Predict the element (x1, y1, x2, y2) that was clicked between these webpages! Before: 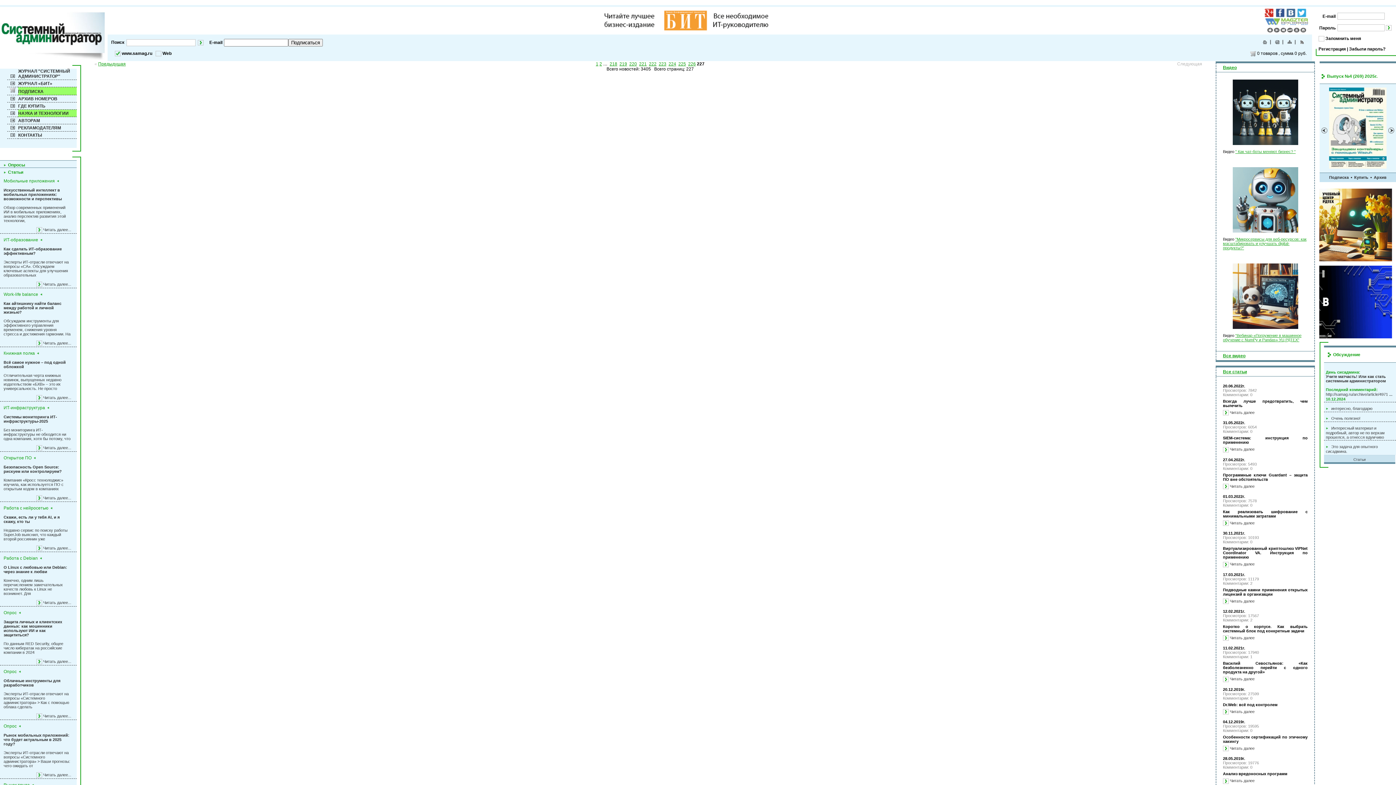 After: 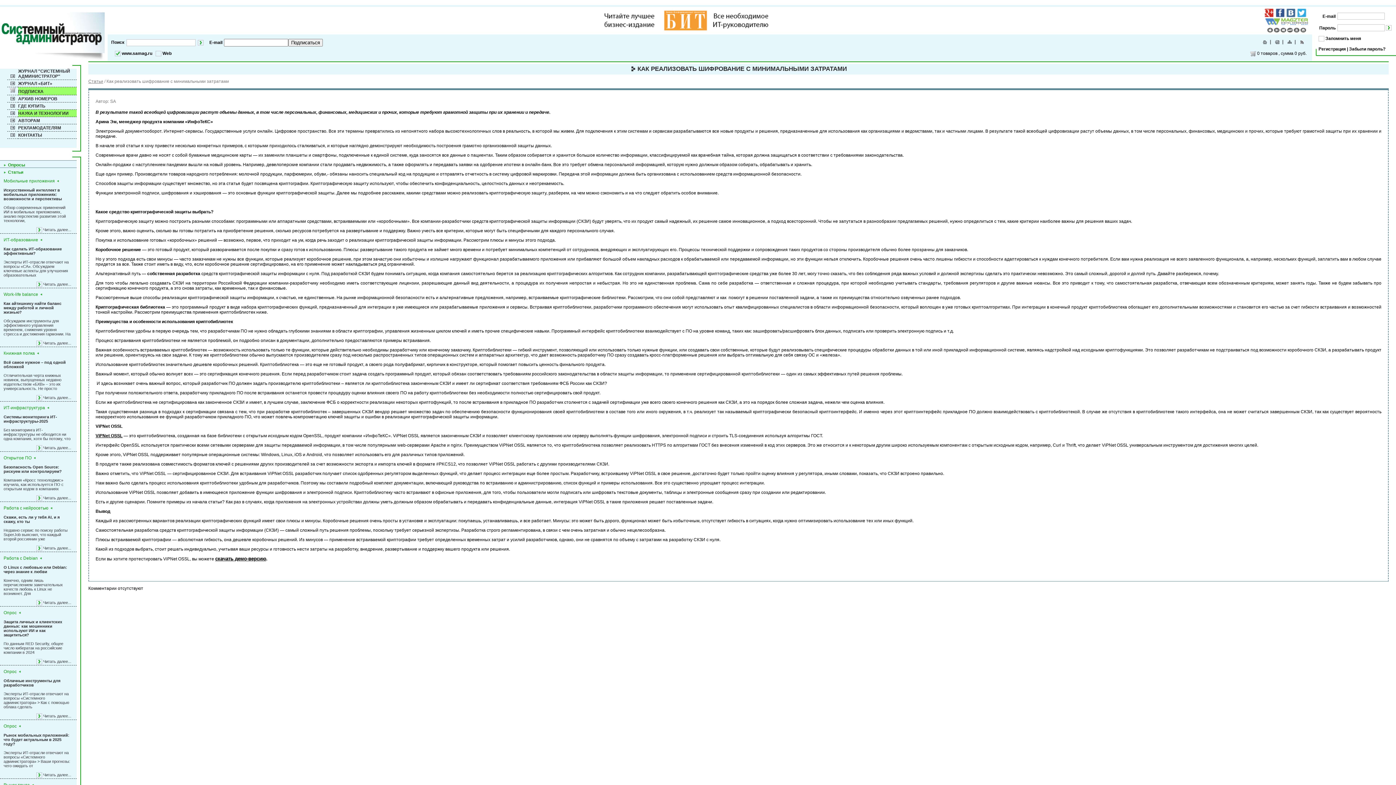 Action: bbox: (1223, 520, 1229, 525)